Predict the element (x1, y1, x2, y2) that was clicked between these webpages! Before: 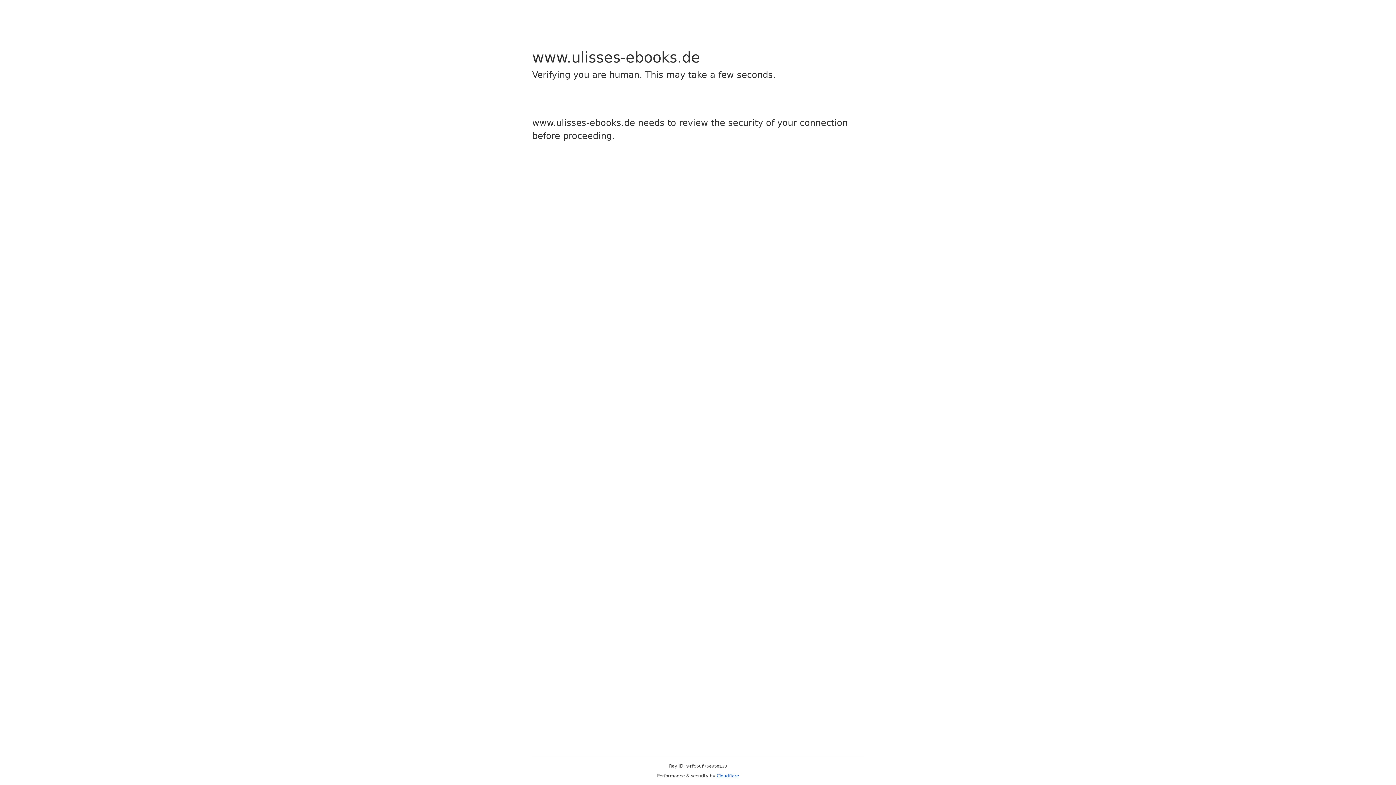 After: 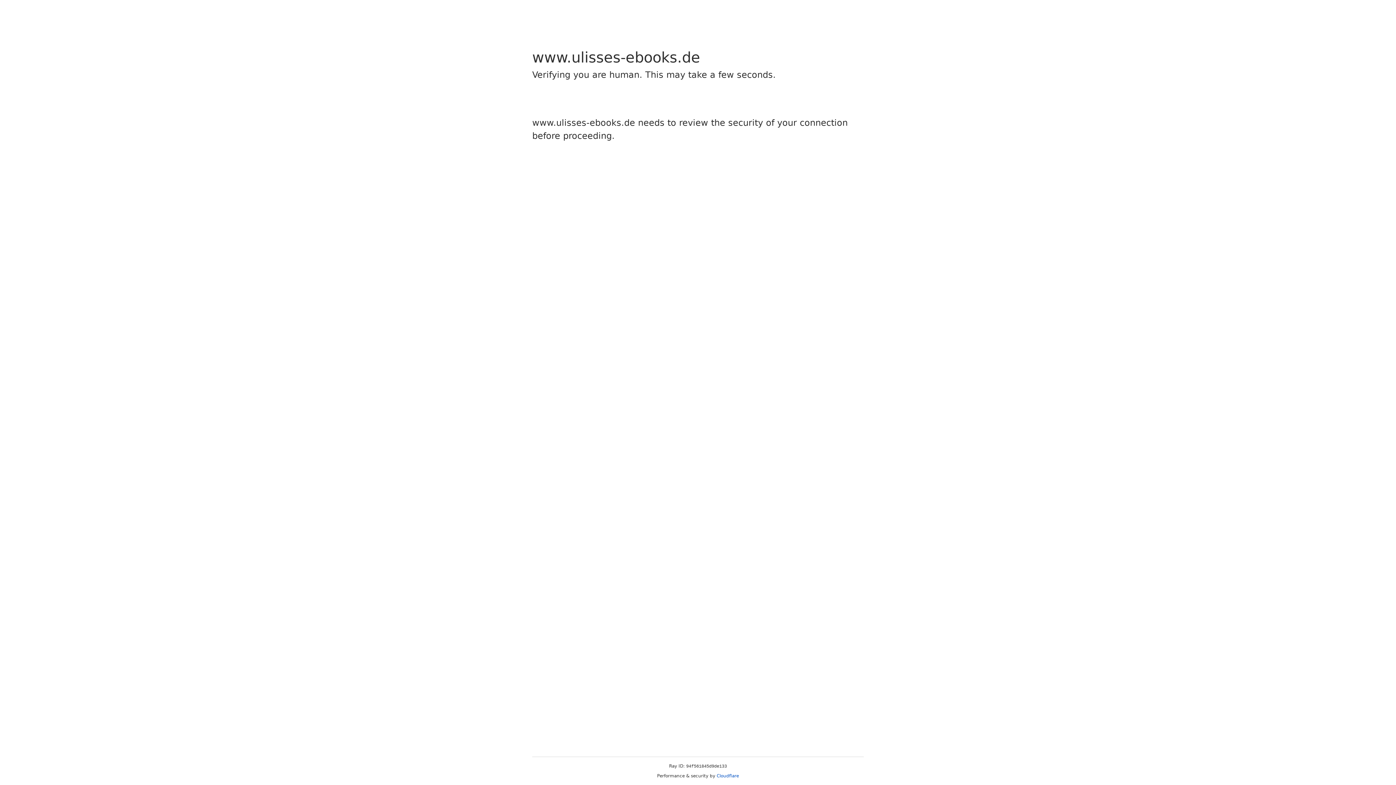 Action: label: Cloudflare bbox: (716, 773, 739, 778)